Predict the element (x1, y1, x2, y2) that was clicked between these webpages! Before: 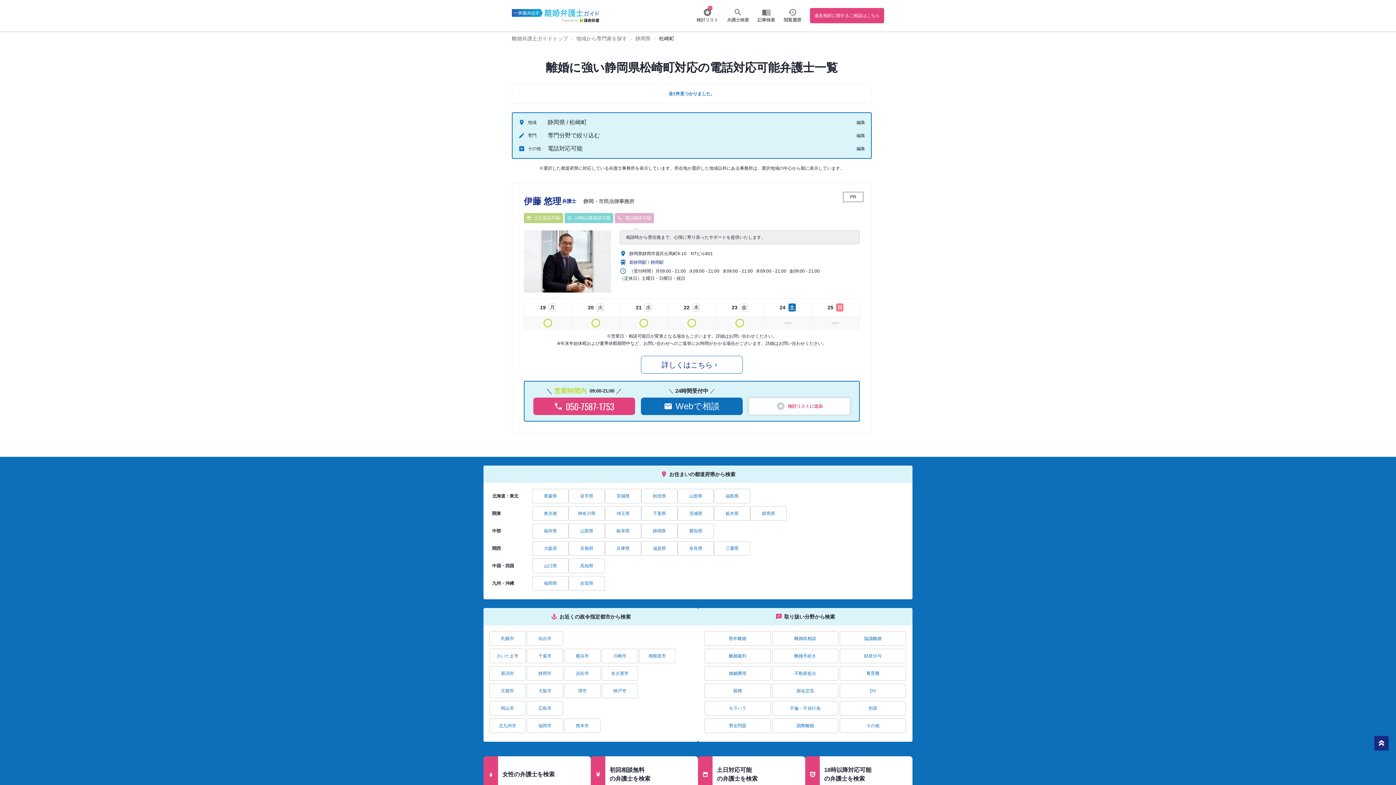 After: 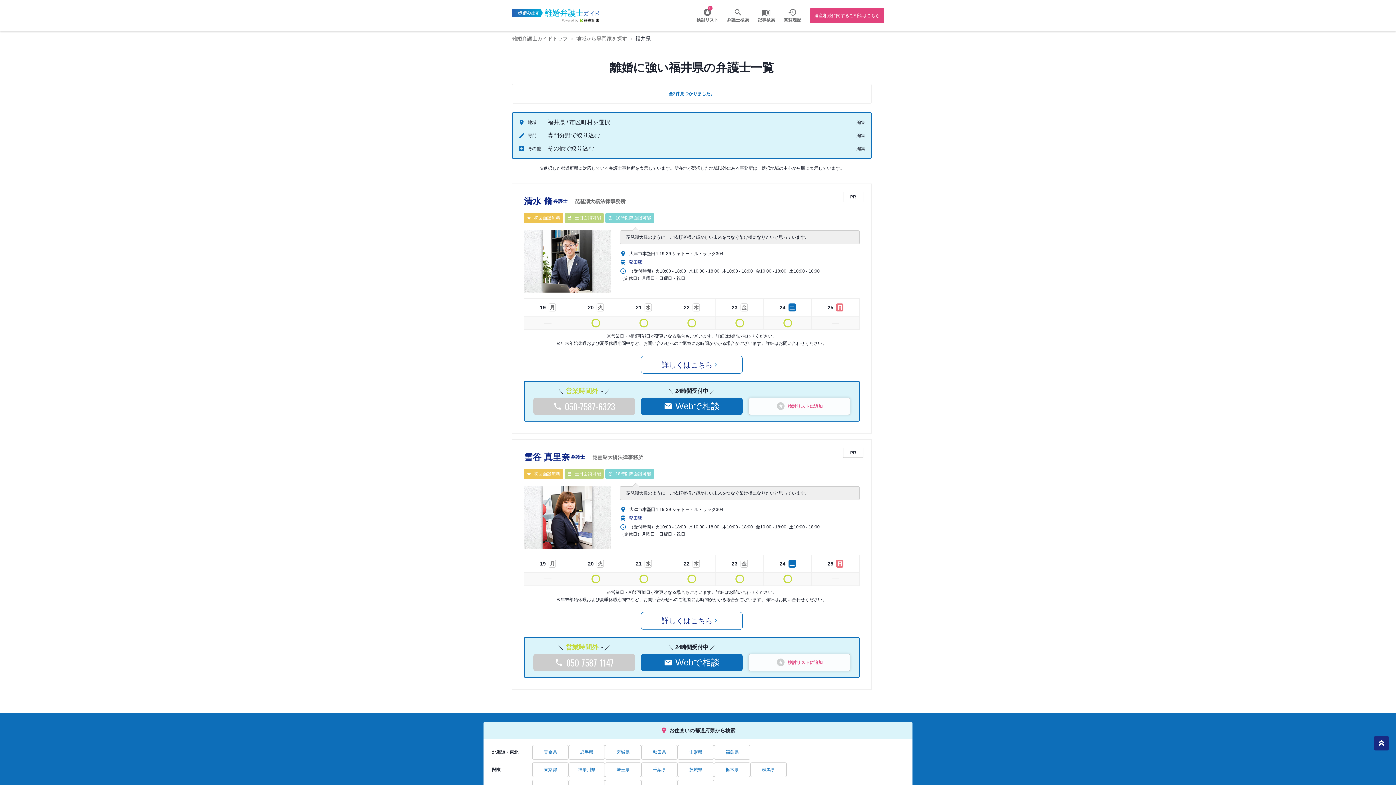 Action: label: 福井県 bbox: (532, 524, 568, 538)